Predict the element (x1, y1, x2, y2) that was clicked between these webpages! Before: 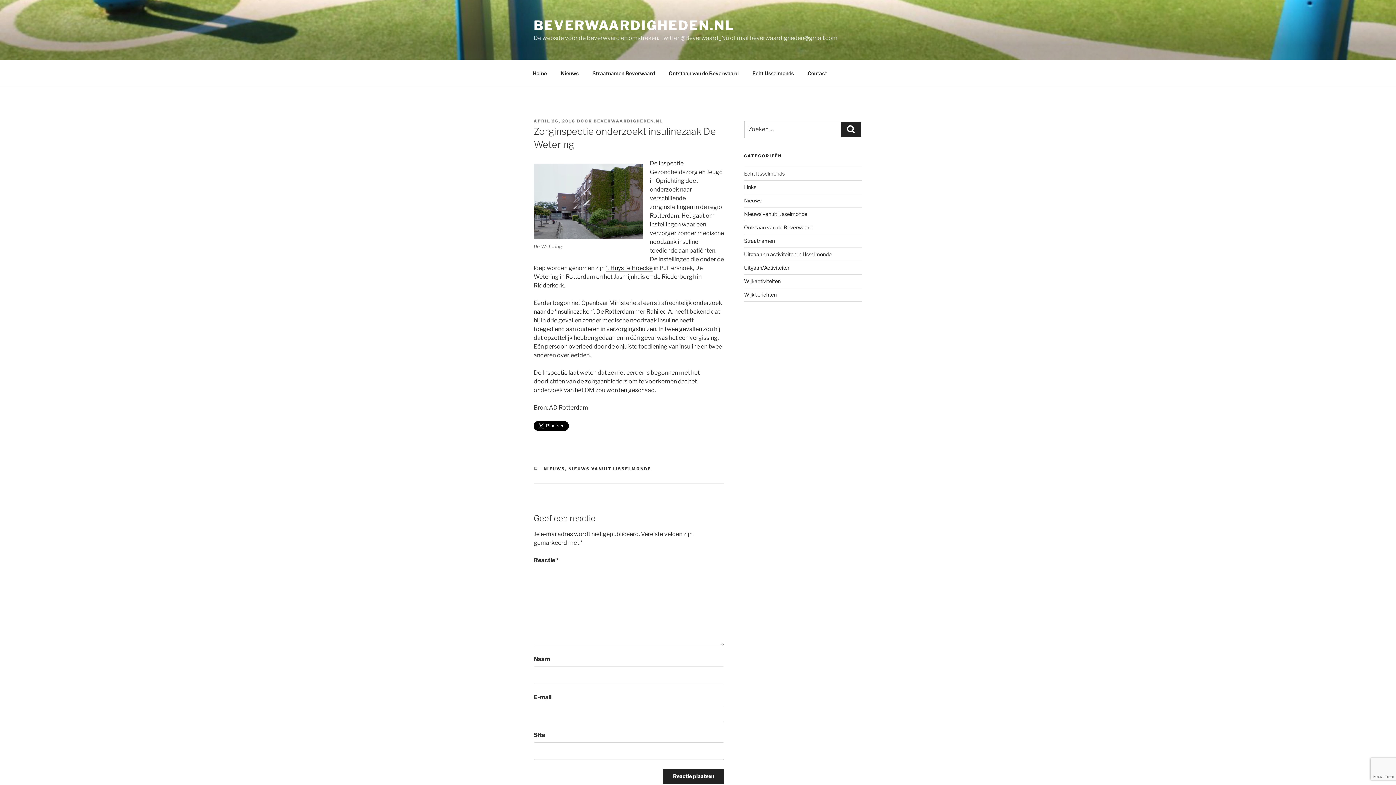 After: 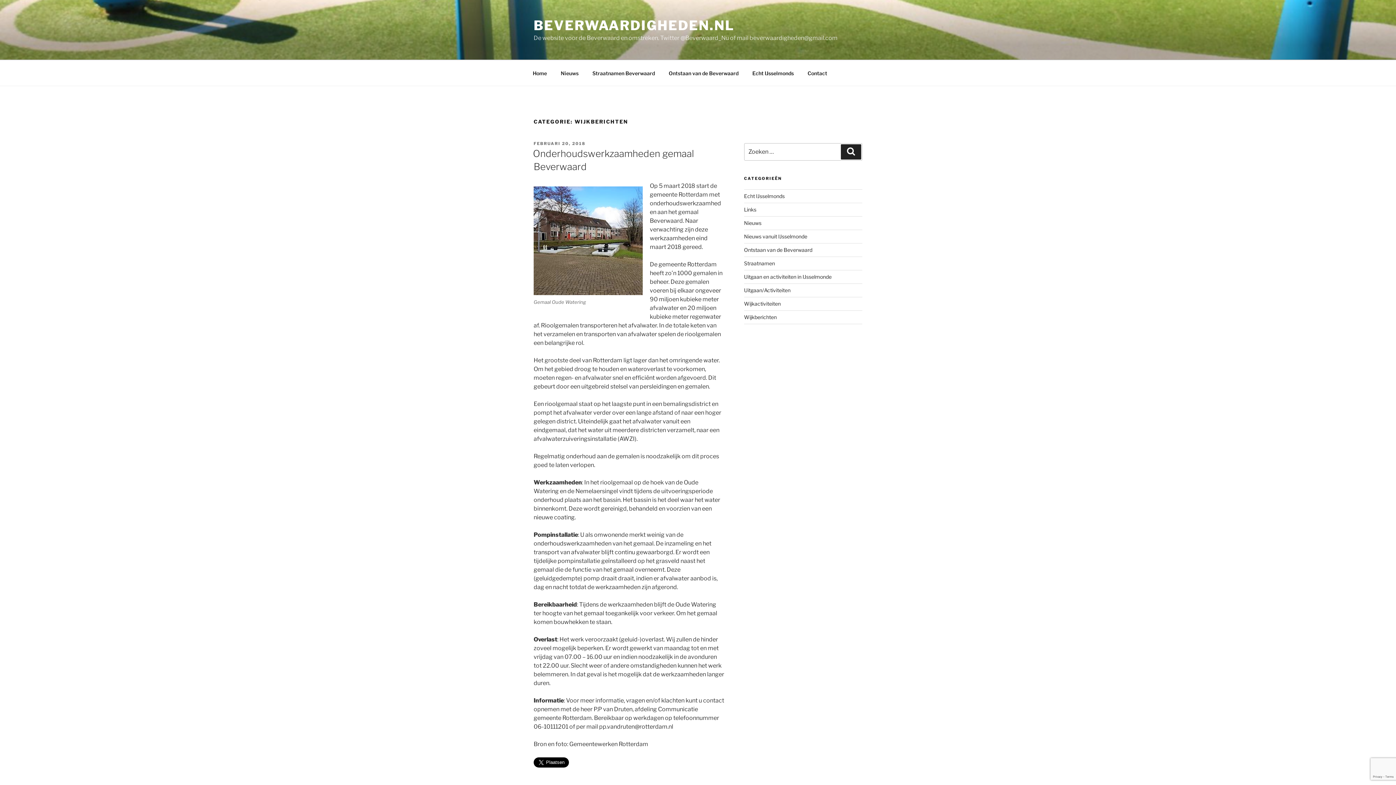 Action: bbox: (744, 291, 776, 297) label: Wijkberichten